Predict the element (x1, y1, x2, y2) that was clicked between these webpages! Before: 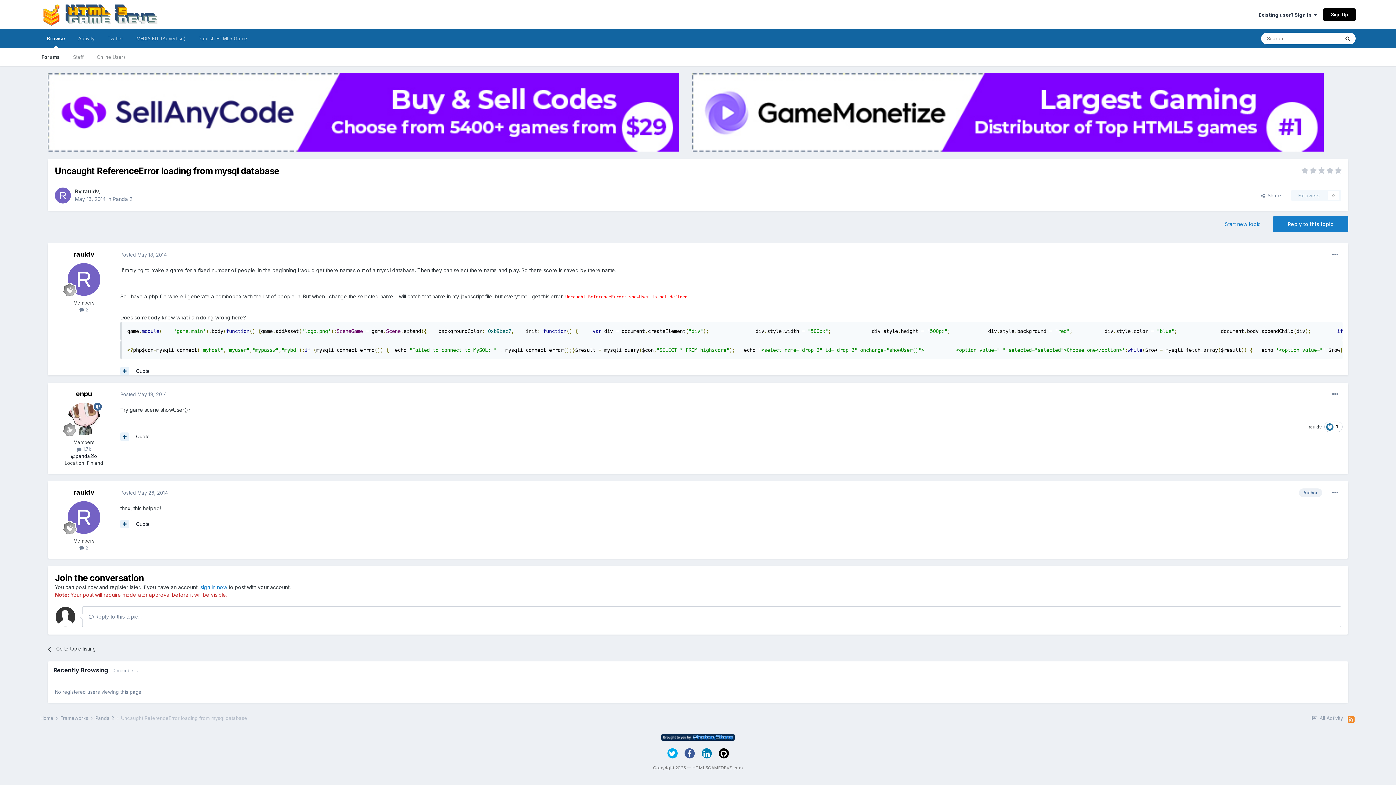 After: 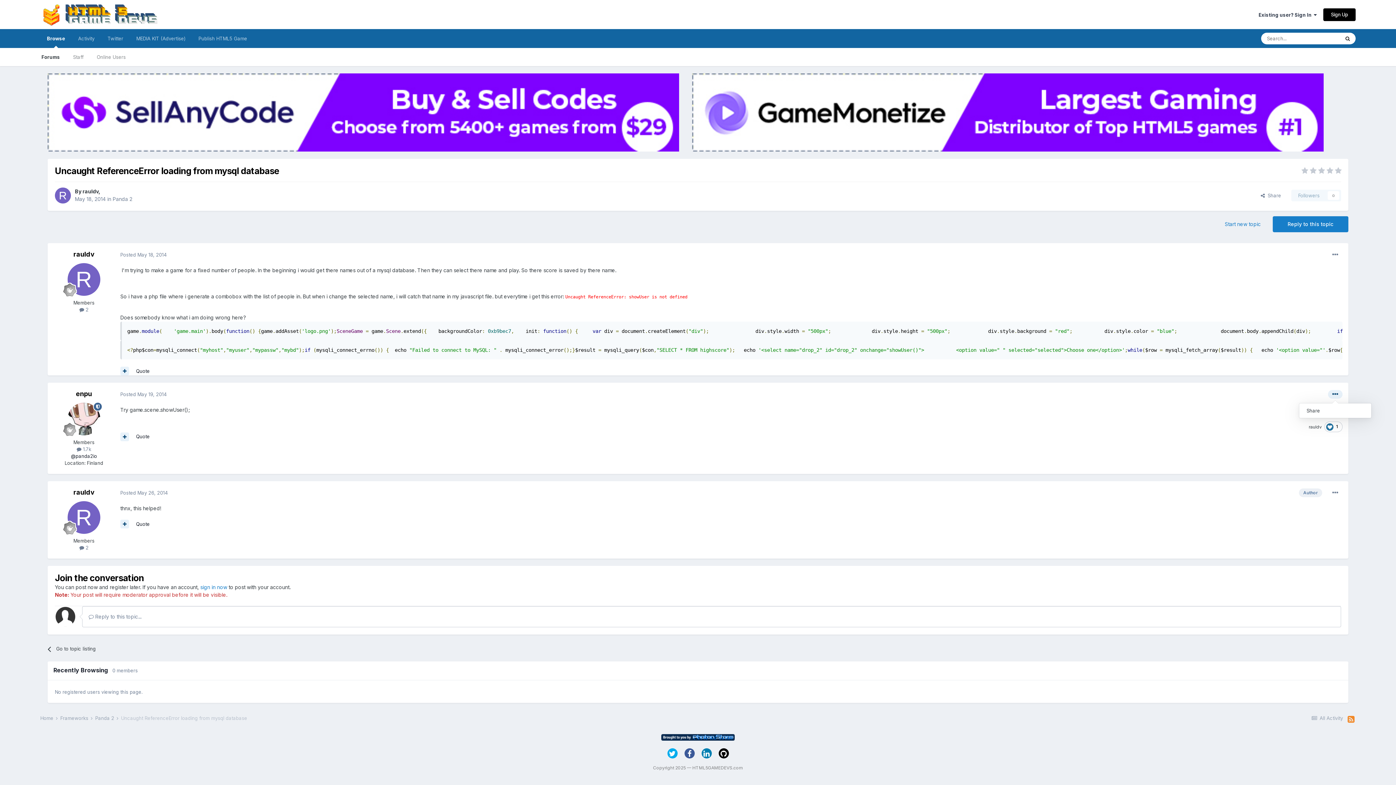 Action: bbox: (1328, 390, 1342, 398)